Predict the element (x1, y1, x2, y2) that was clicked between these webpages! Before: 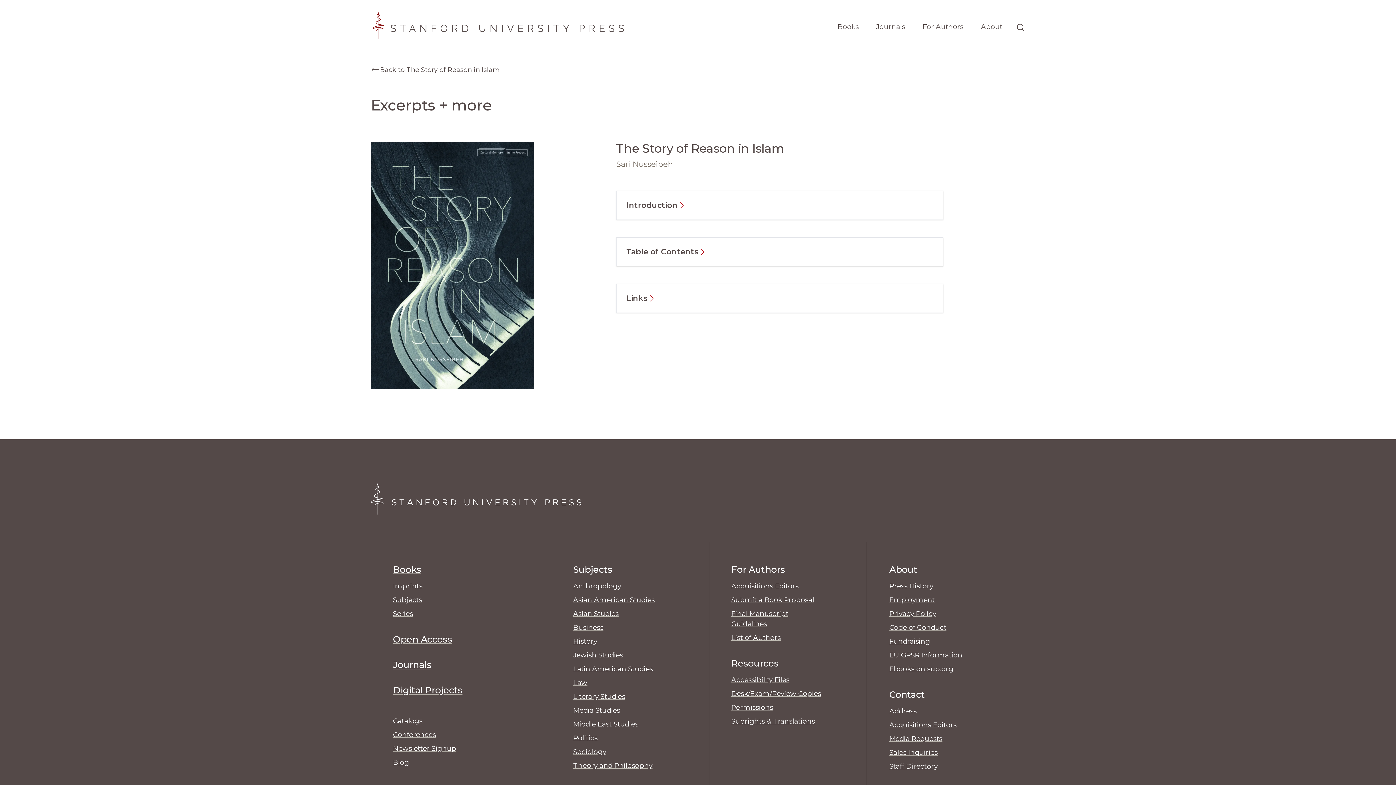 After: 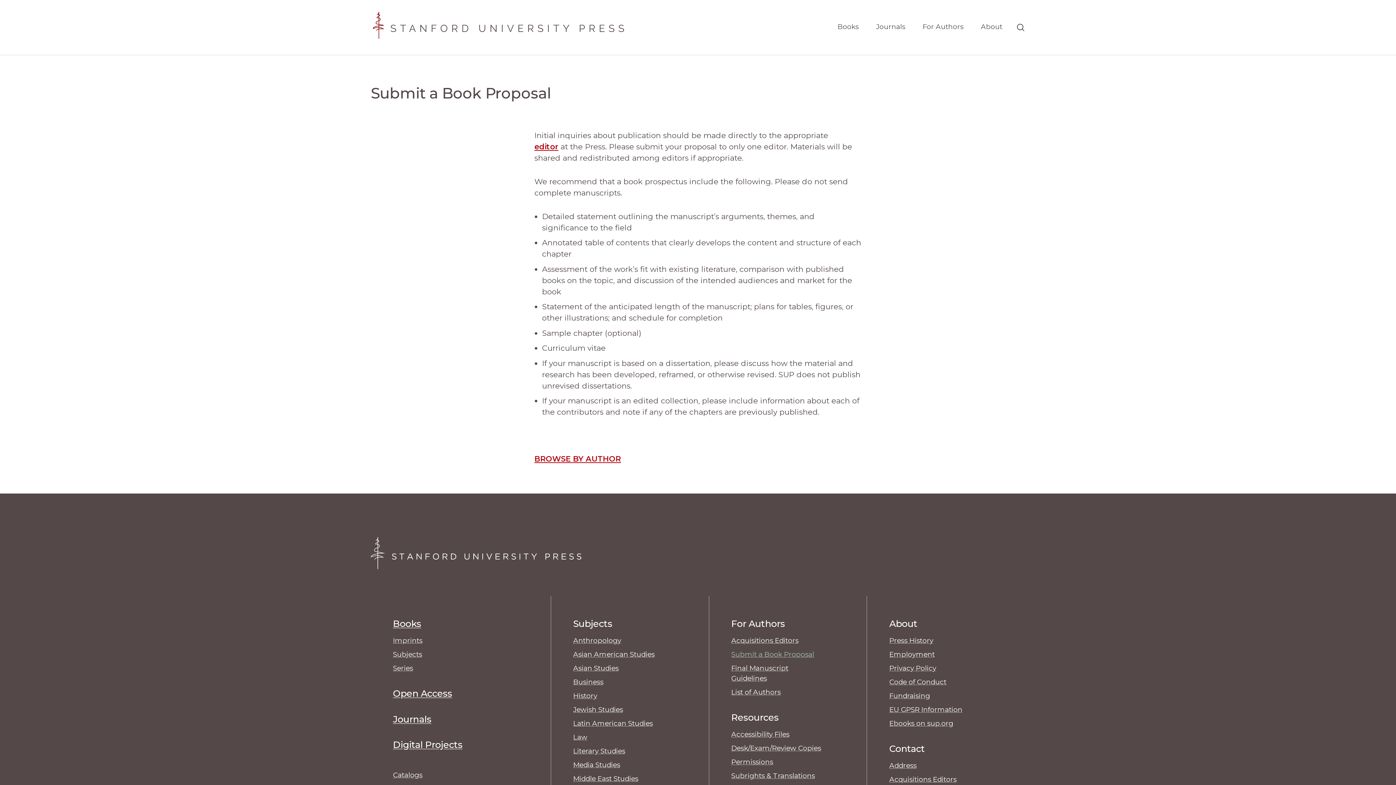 Action: label: Submit a Book Proposal bbox: (731, 596, 814, 604)